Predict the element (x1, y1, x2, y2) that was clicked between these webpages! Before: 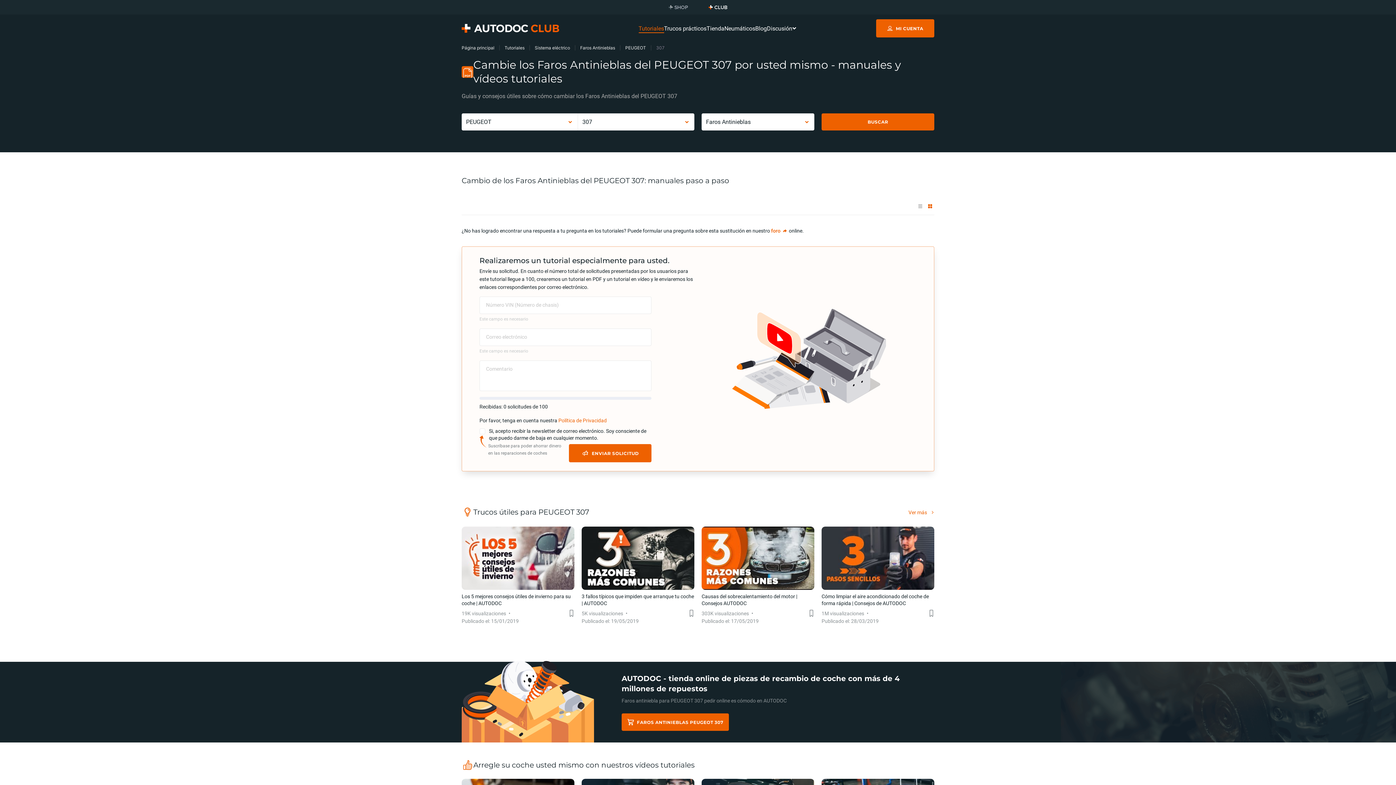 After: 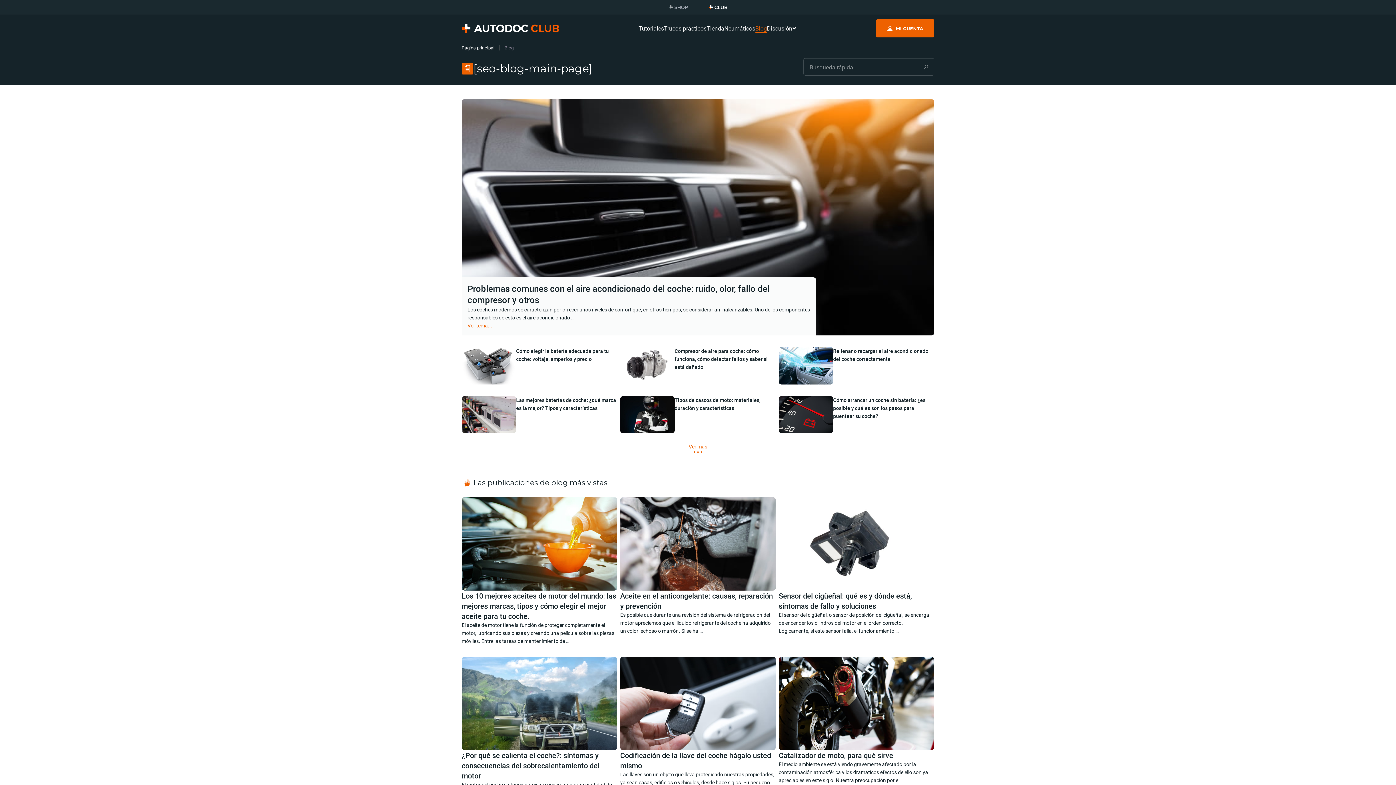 Action: bbox: (755, 21, 767, 35) label: Blog